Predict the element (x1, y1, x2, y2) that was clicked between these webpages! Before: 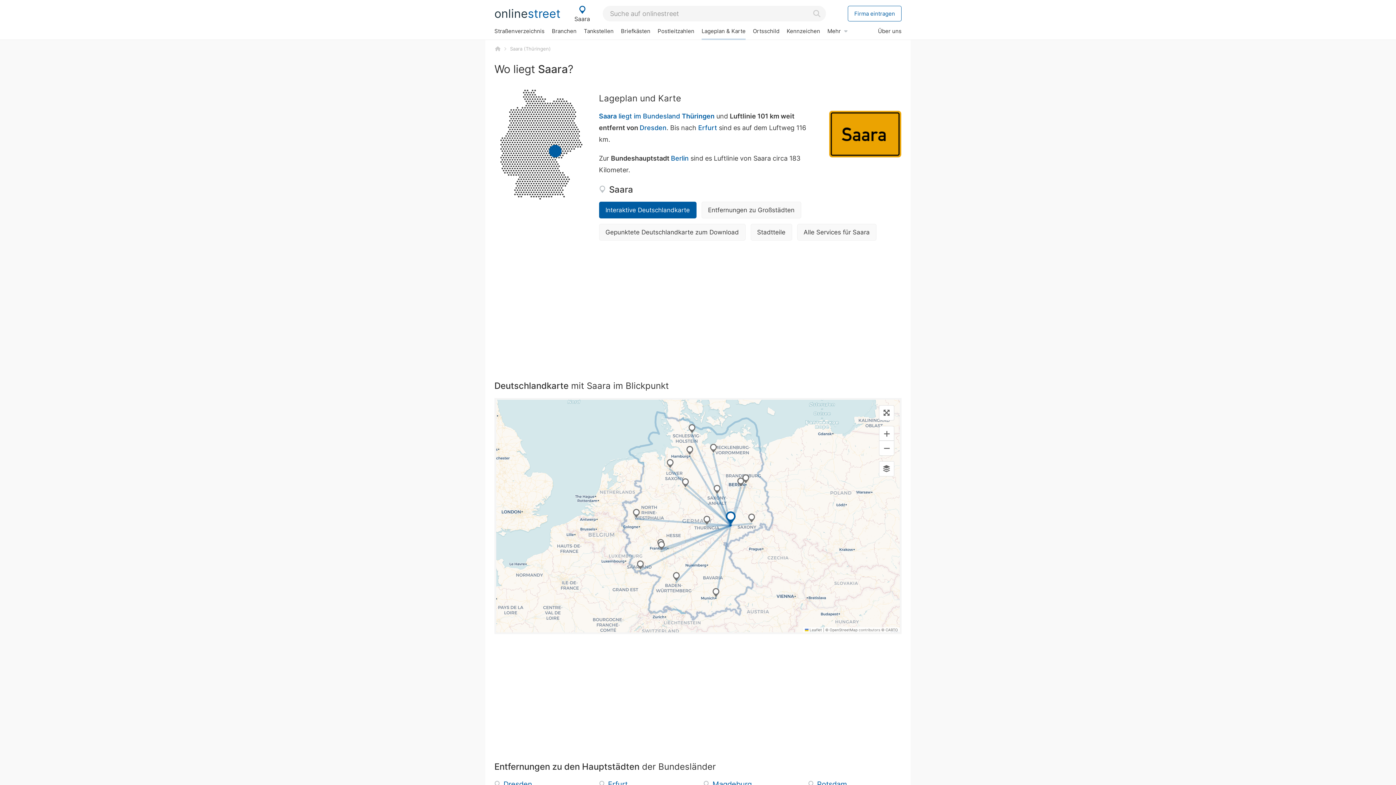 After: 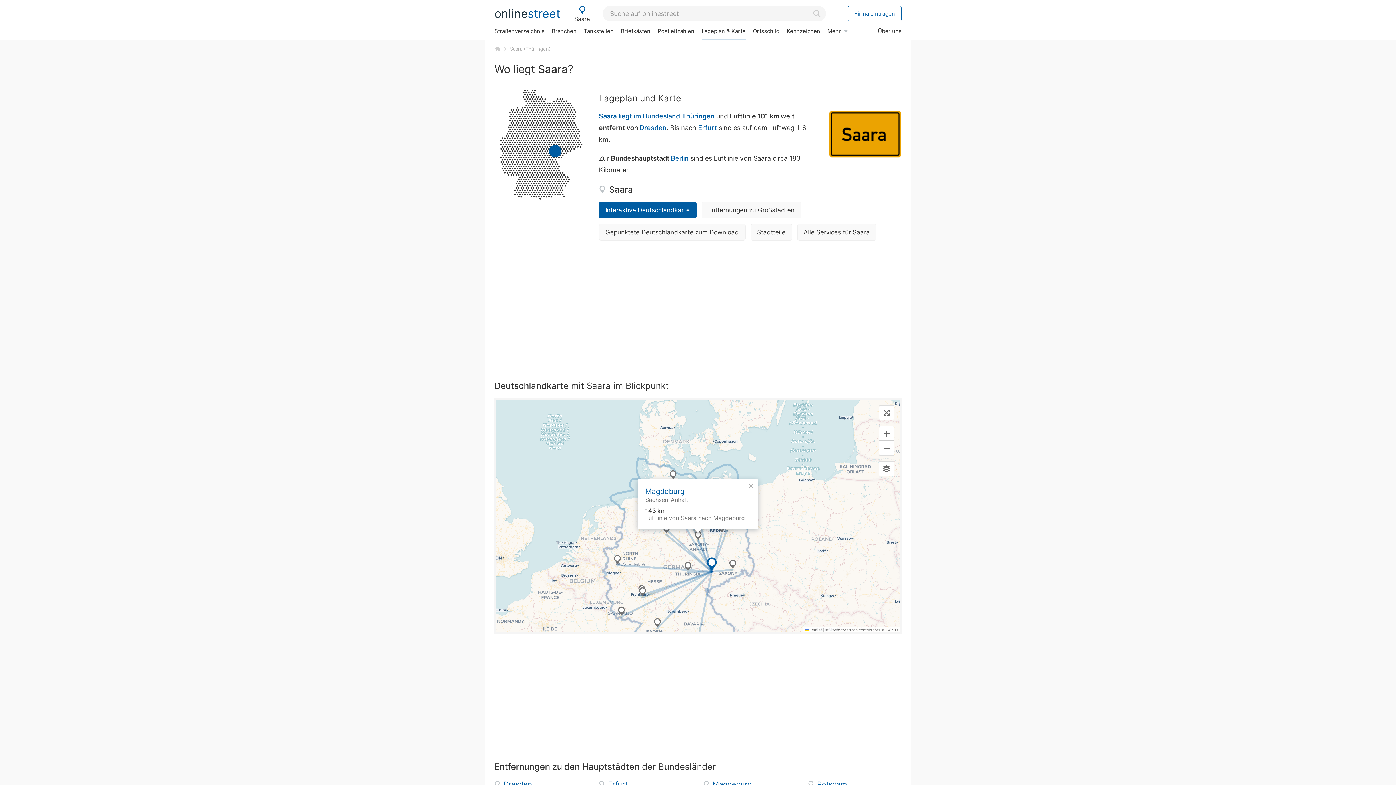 Action: bbox: (713, 484, 721, 495)